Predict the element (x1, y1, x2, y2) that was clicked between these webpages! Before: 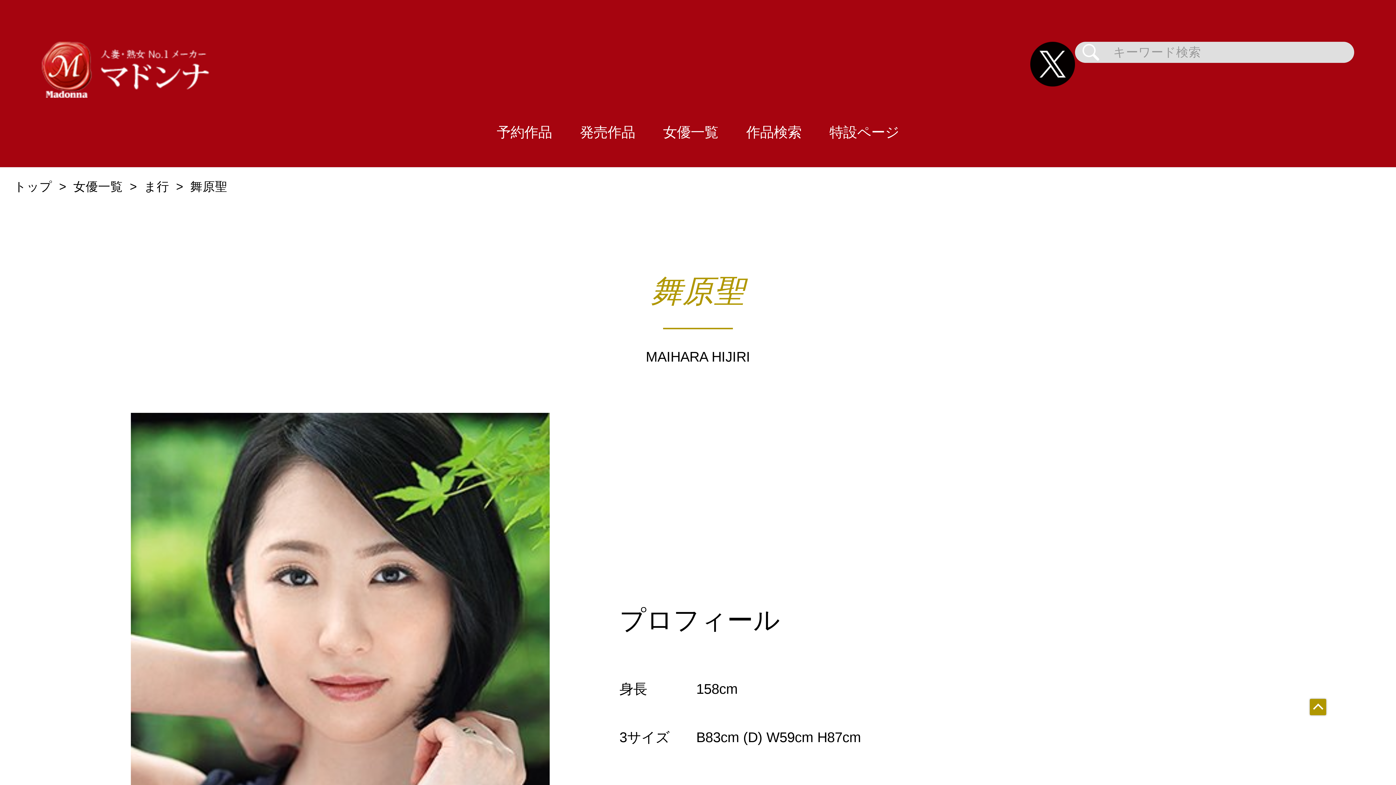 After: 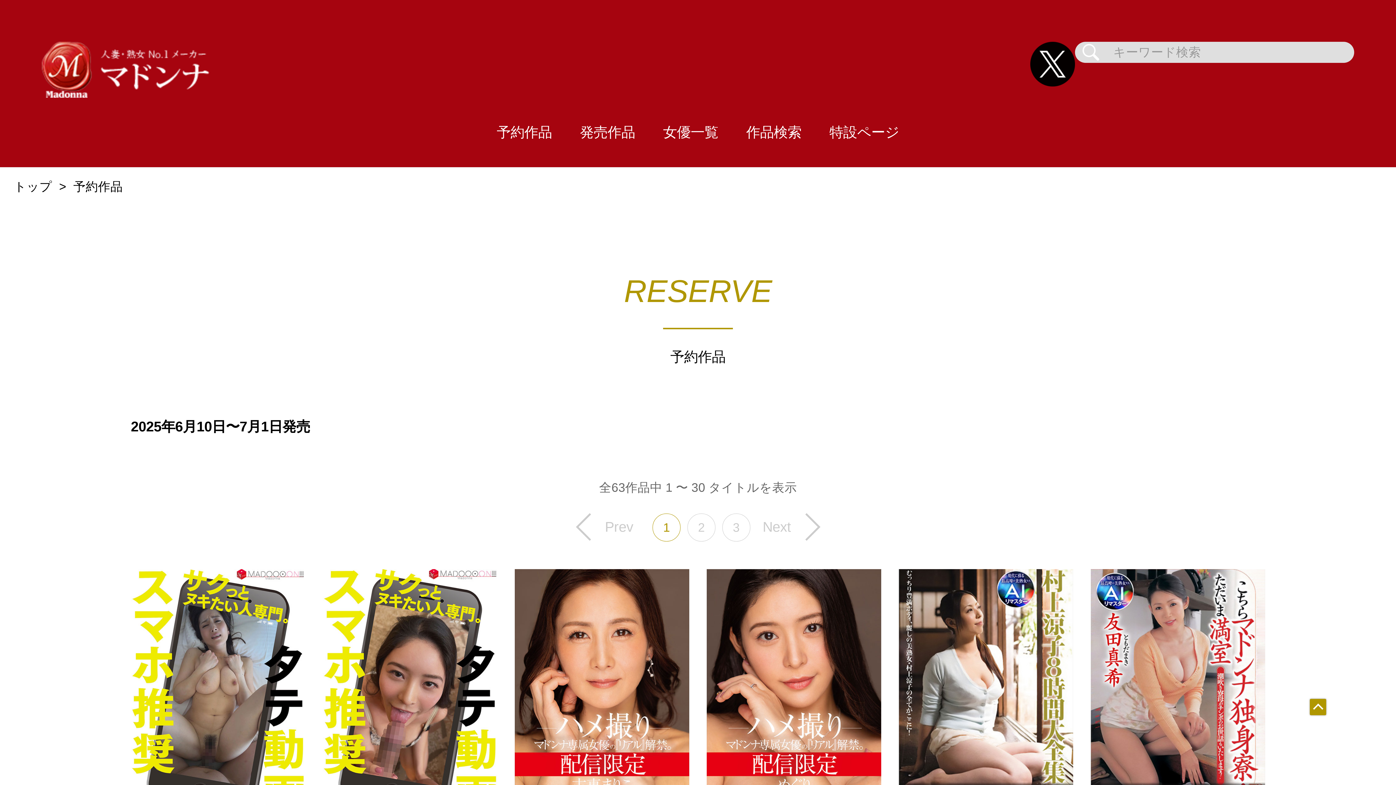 Action: label: 予約作品 bbox: (482, 97, 566, 167)